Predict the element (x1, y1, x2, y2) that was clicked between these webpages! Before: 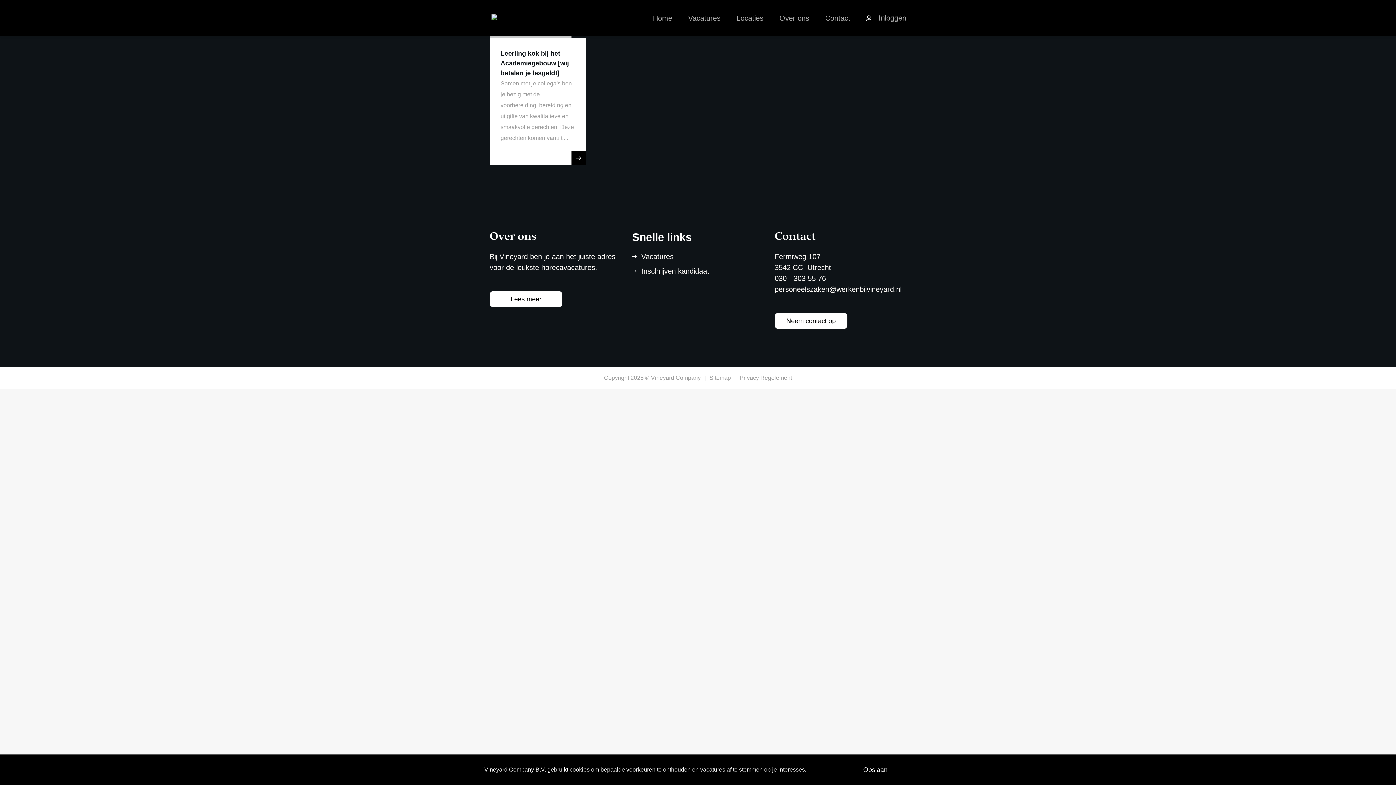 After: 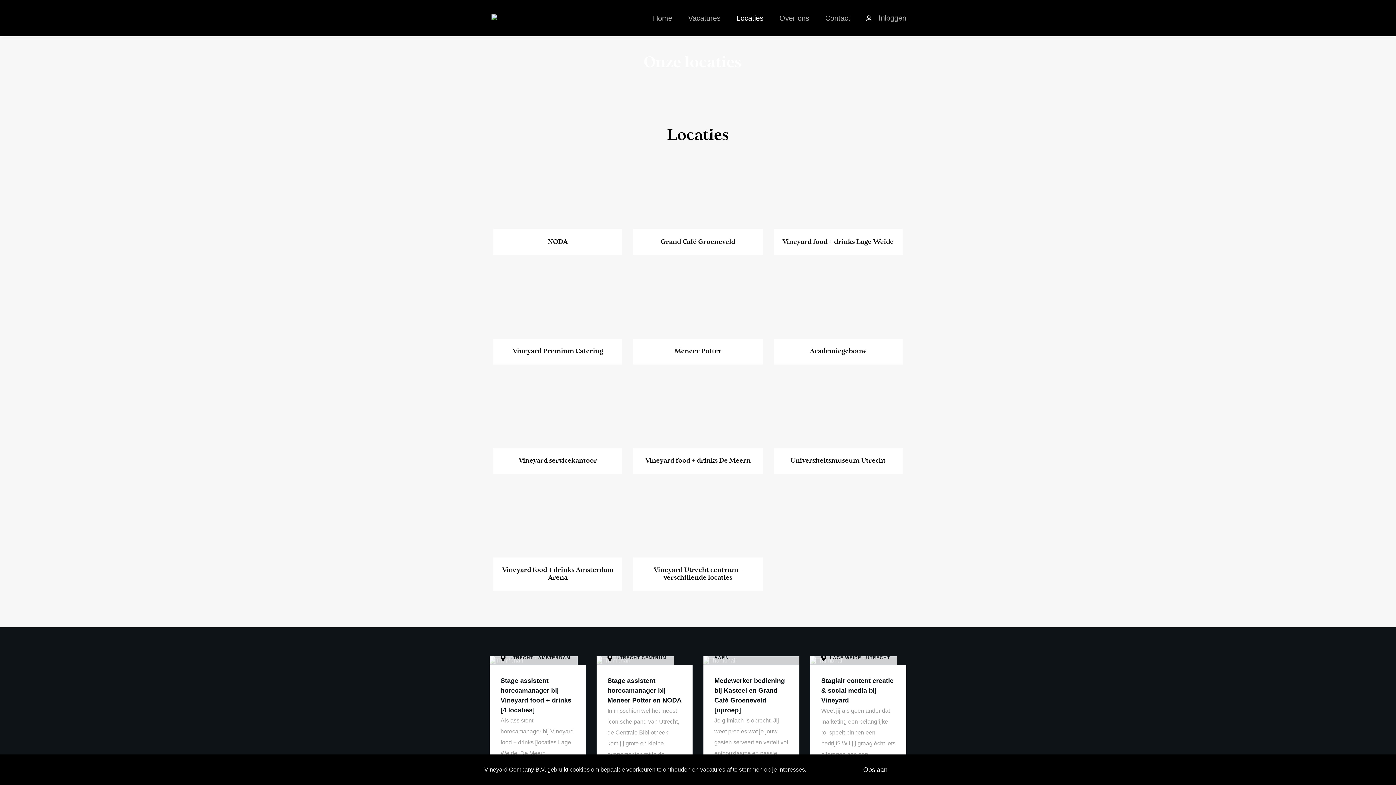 Action: bbox: (729, 0, 770, 36) label: Locaties